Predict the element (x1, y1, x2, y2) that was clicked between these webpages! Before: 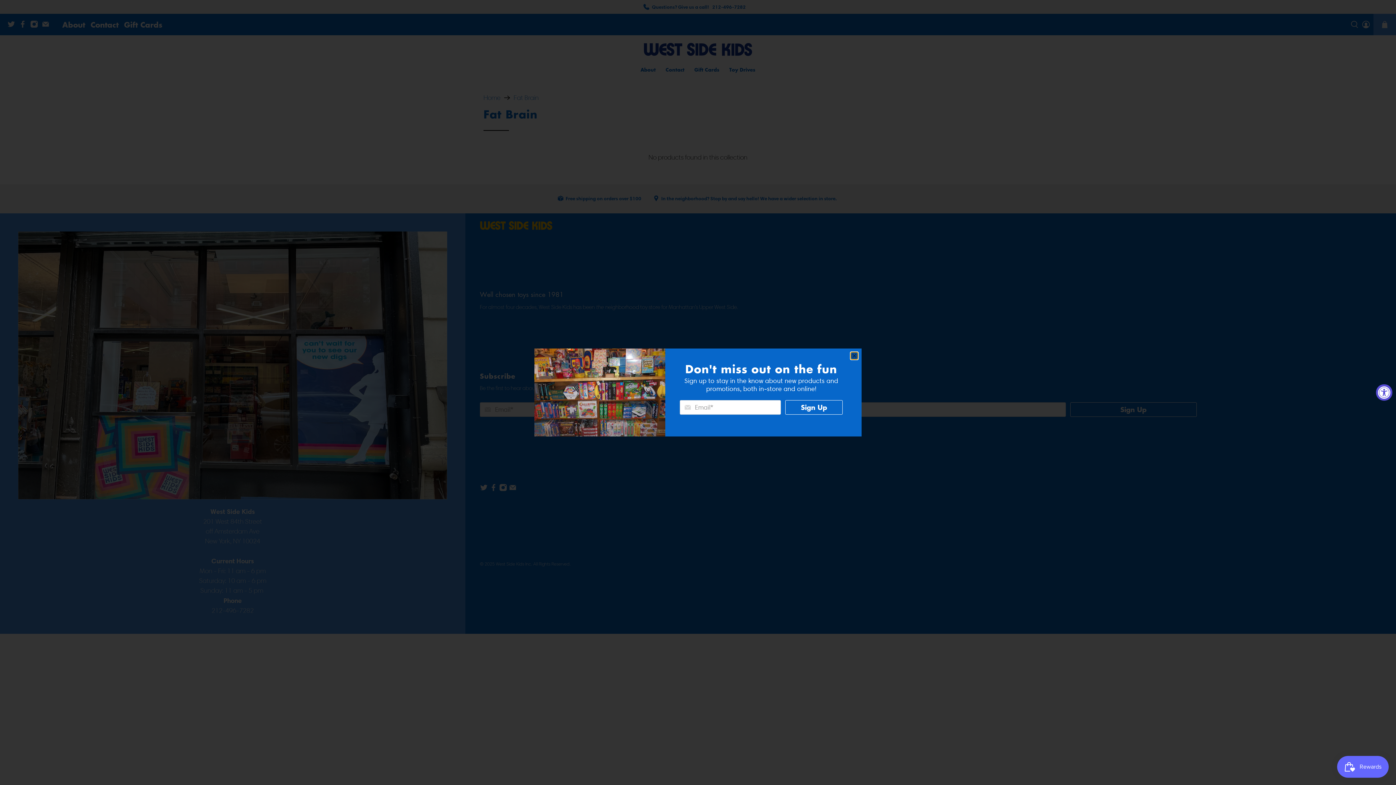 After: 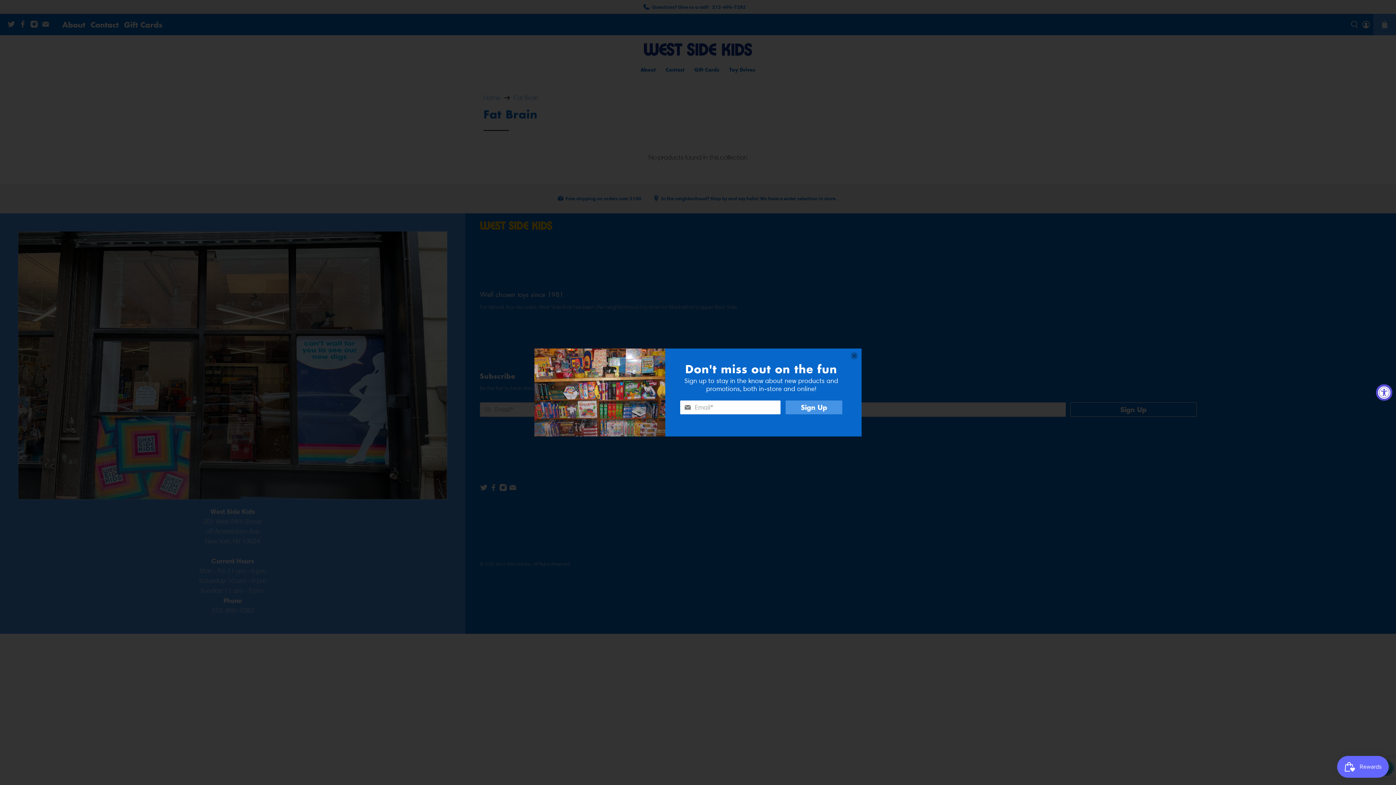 Action: label: Sign Up bbox: (785, 400, 842, 414)